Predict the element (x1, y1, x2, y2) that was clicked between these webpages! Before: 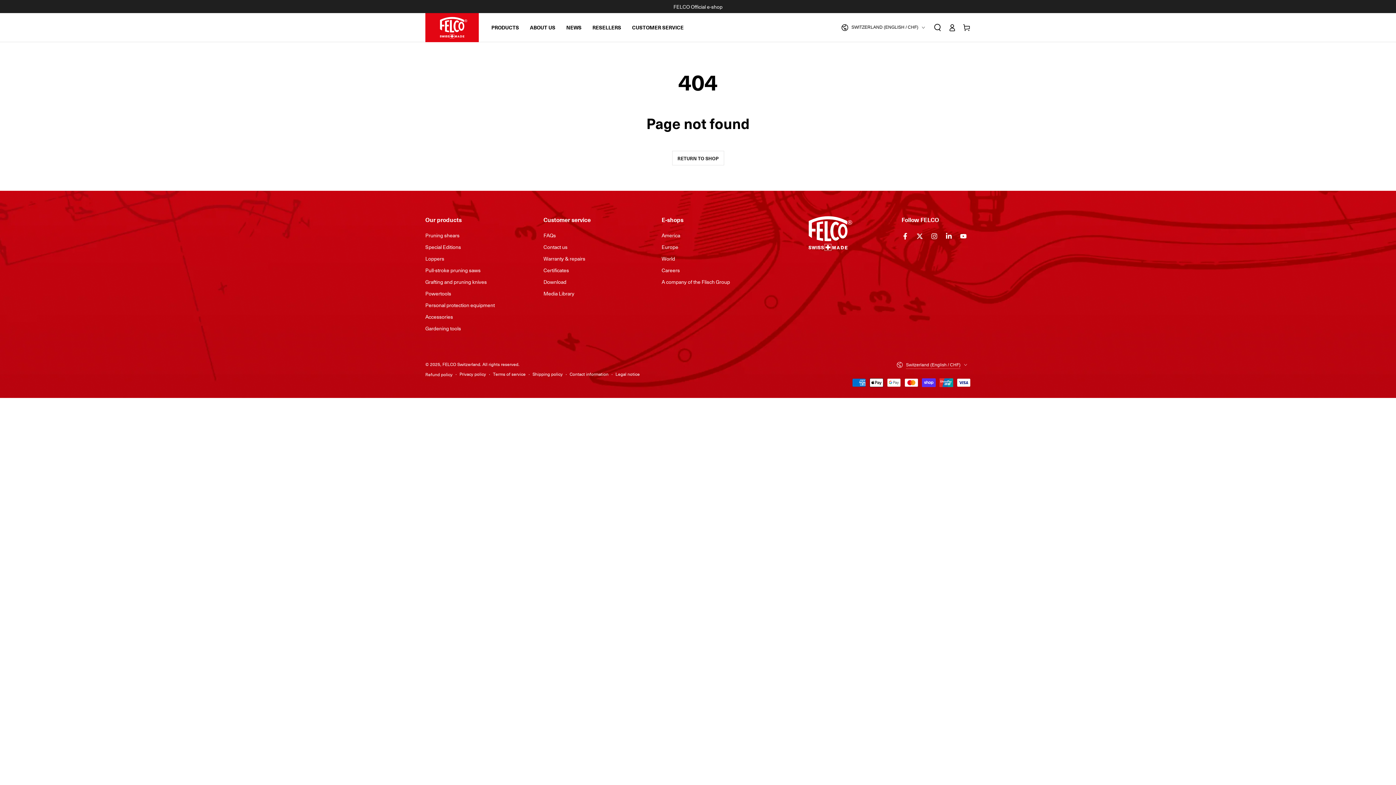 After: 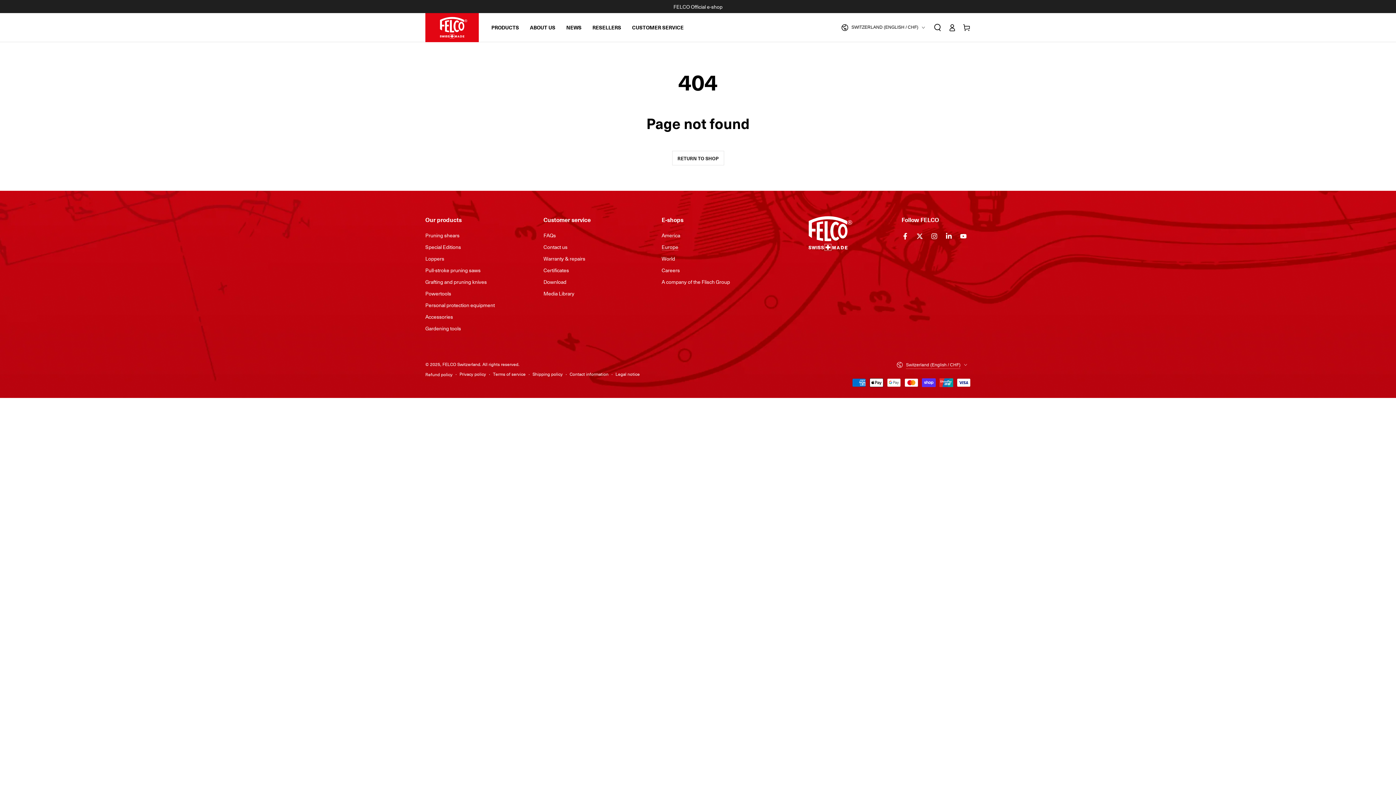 Action: bbox: (661, 243, 678, 250) label: Europe